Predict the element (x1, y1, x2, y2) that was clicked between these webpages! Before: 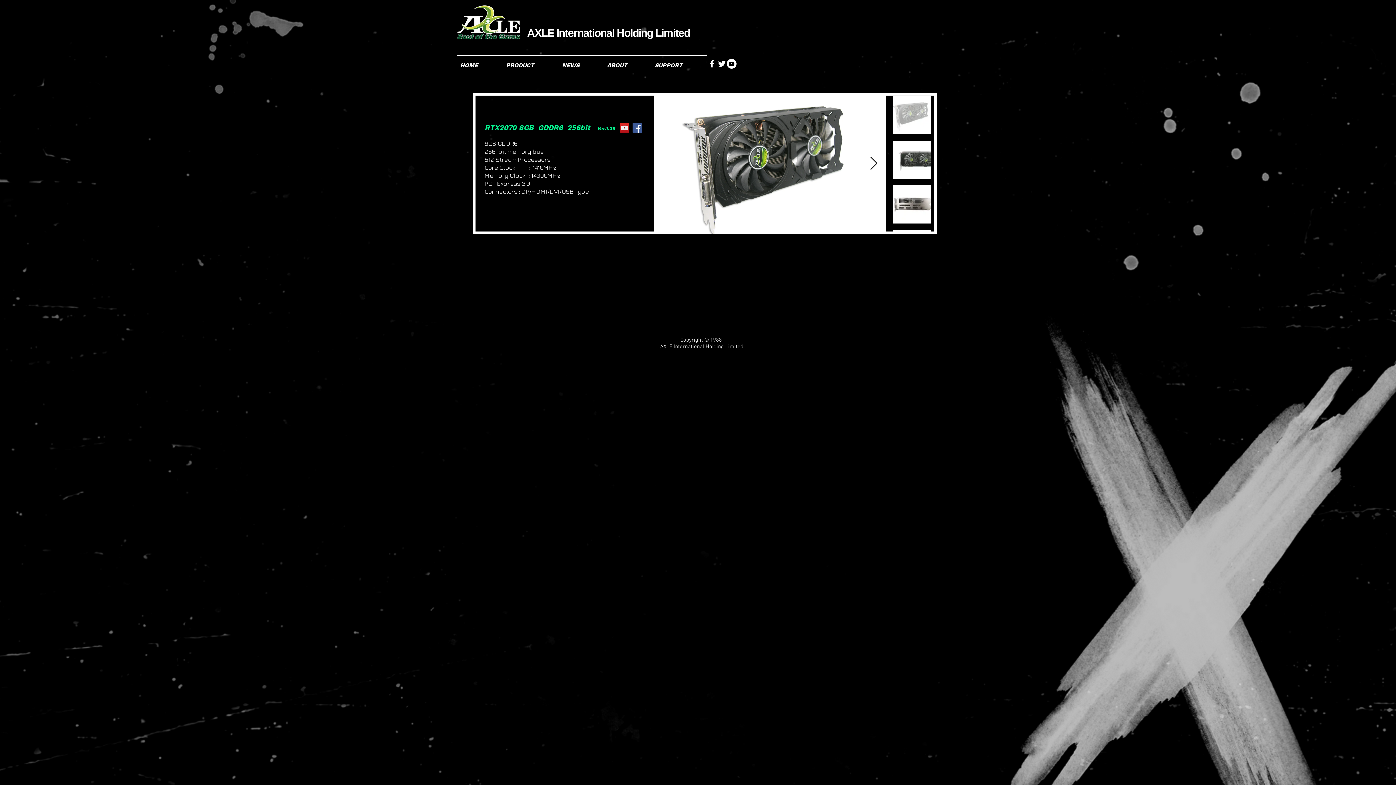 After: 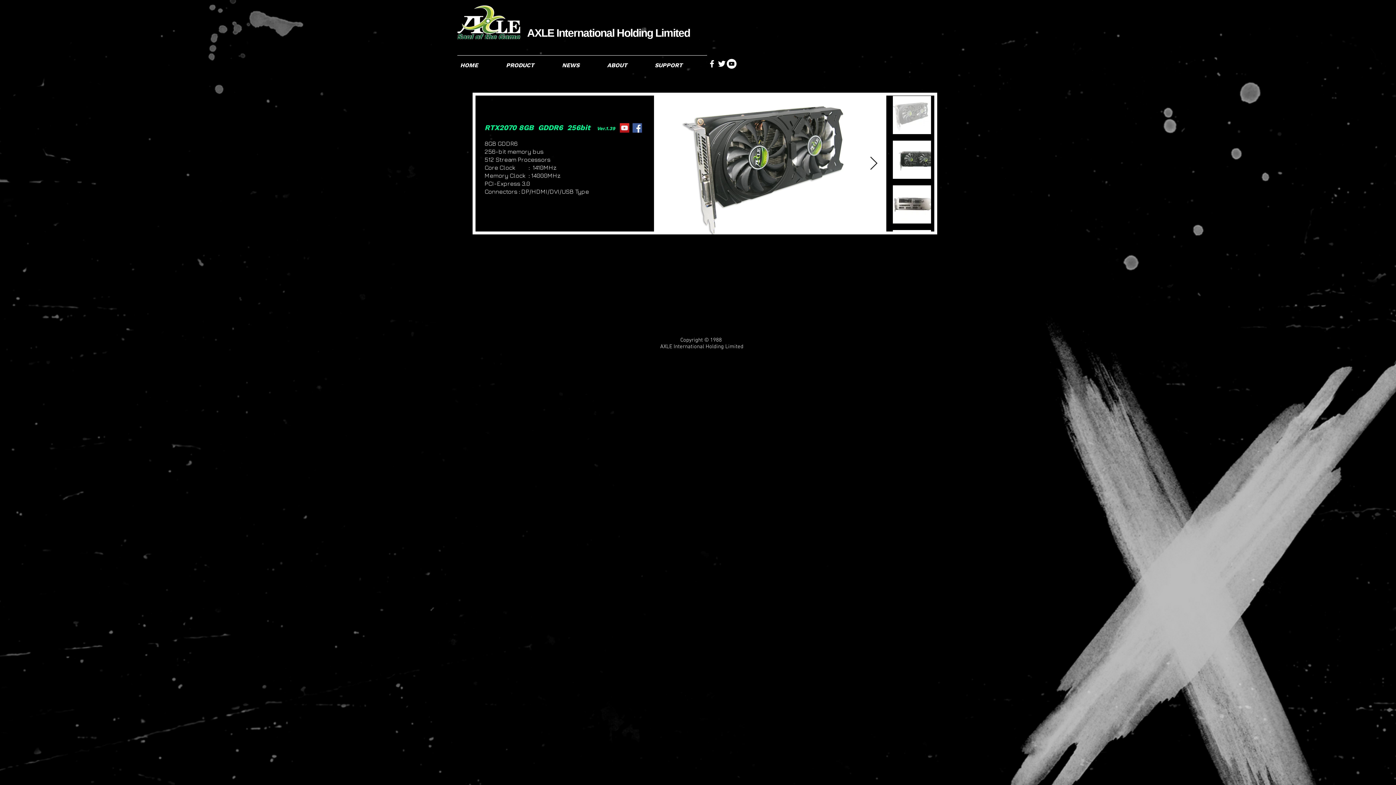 Action: bbox: (620, 123, 629, 132)